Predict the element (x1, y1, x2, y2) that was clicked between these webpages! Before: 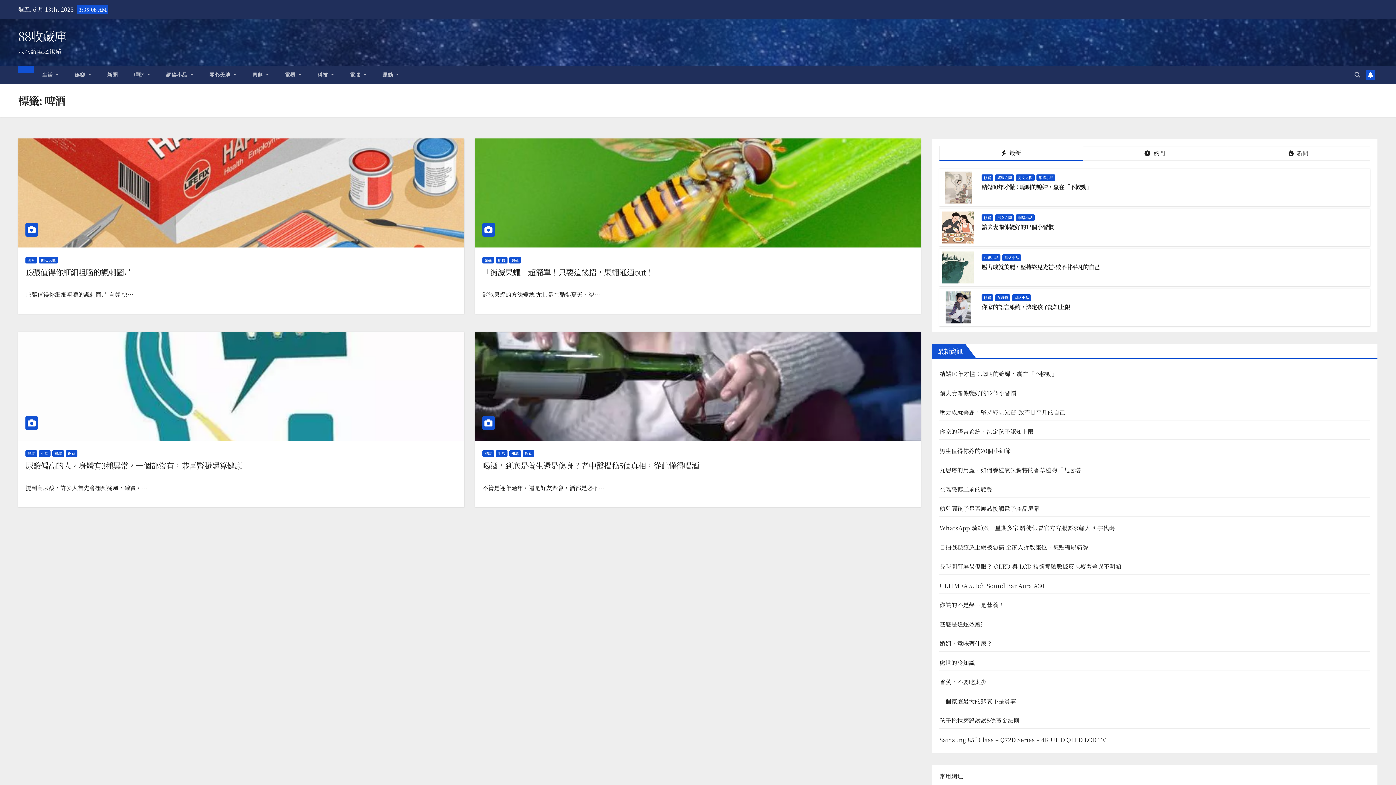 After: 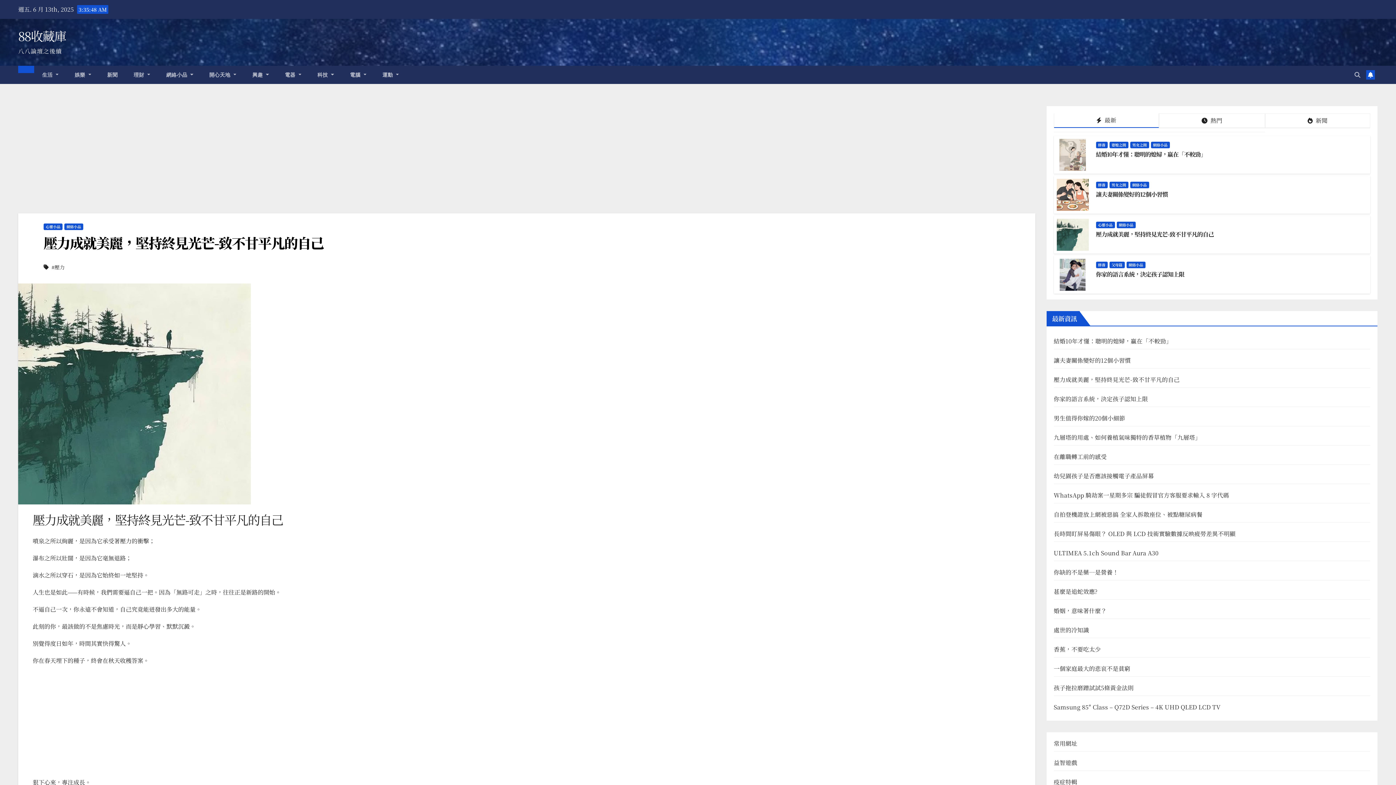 Action: bbox: (939, 408, 1065, 416) label: 壓力成就美麗，堅持終見光芒-致不甘平凡的自己